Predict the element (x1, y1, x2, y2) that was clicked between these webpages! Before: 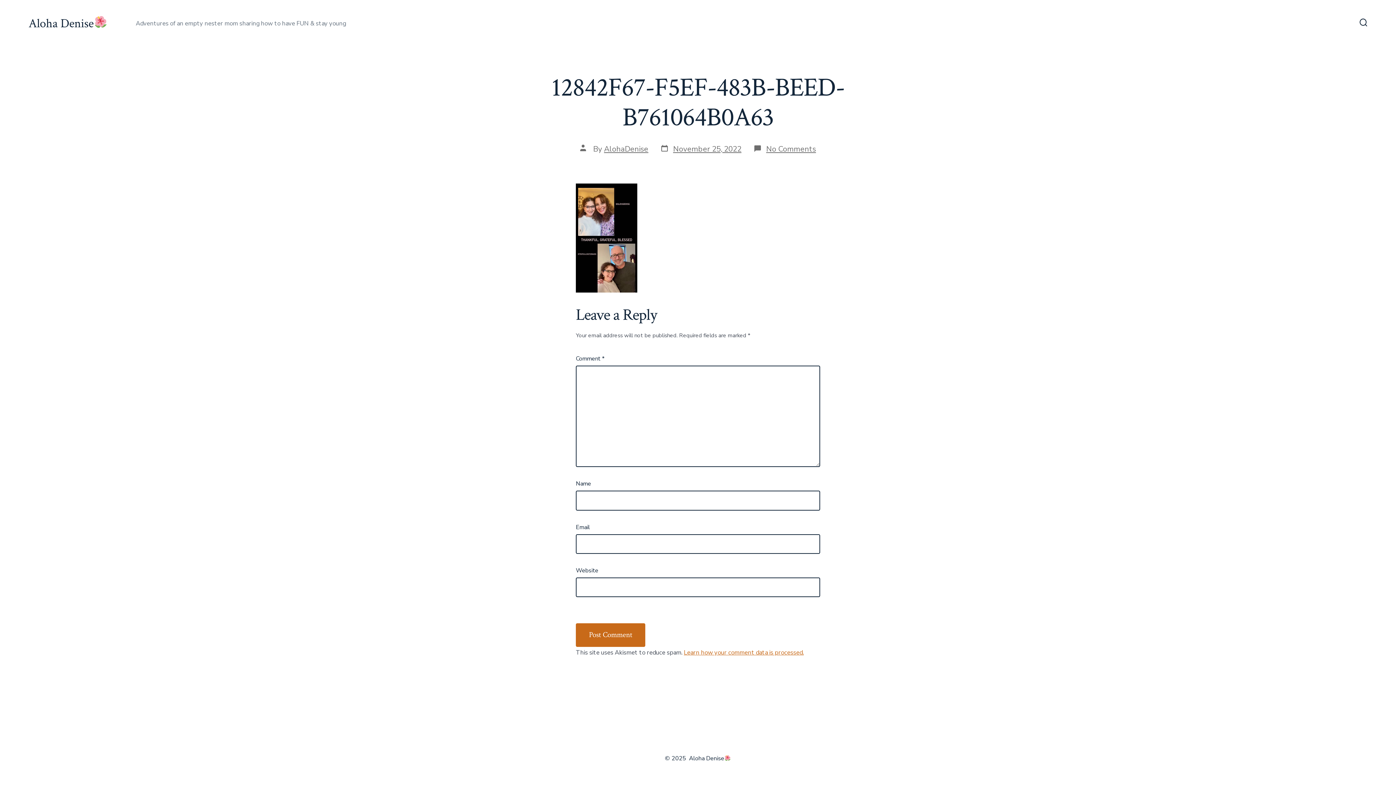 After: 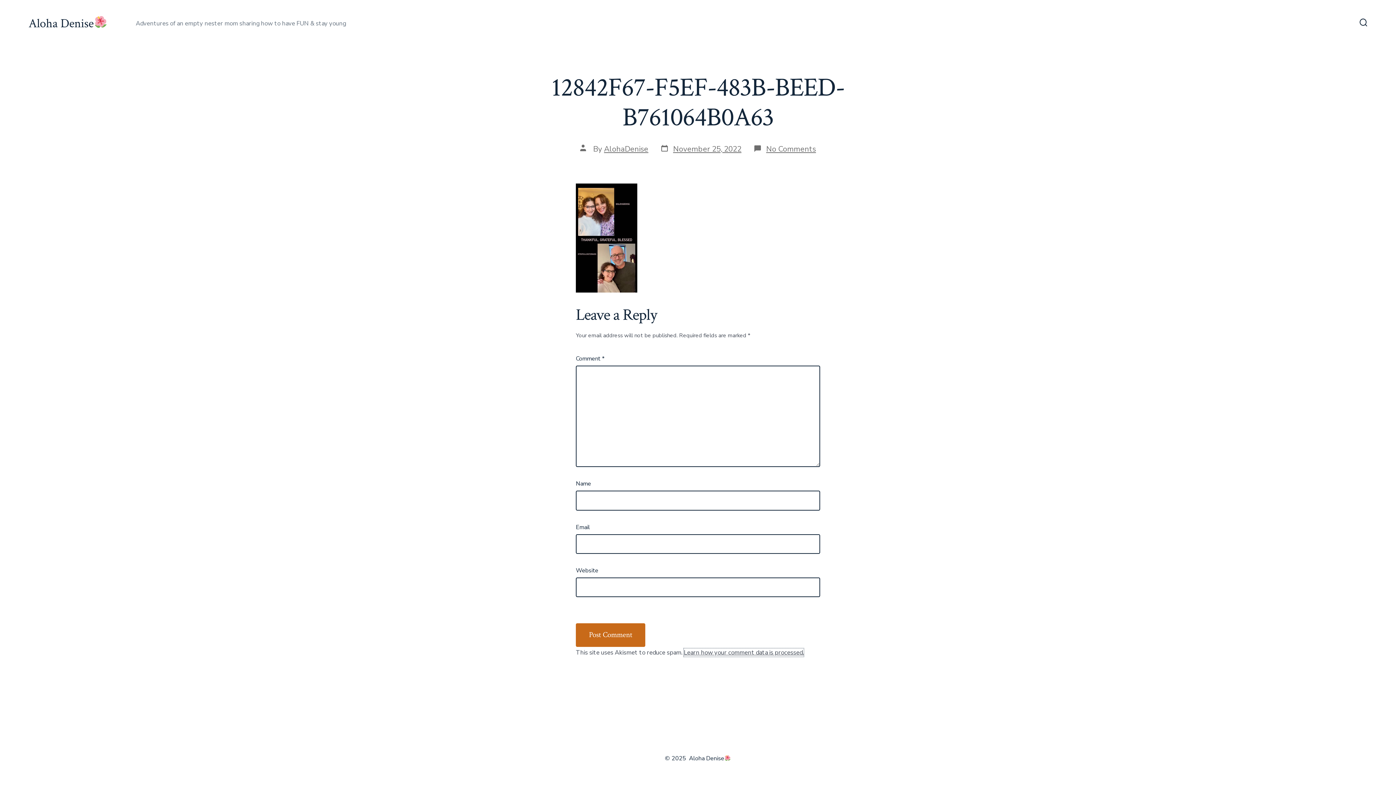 Action: bbox: (684, 648, 804, 656) label: Learn how your comment data is processed.